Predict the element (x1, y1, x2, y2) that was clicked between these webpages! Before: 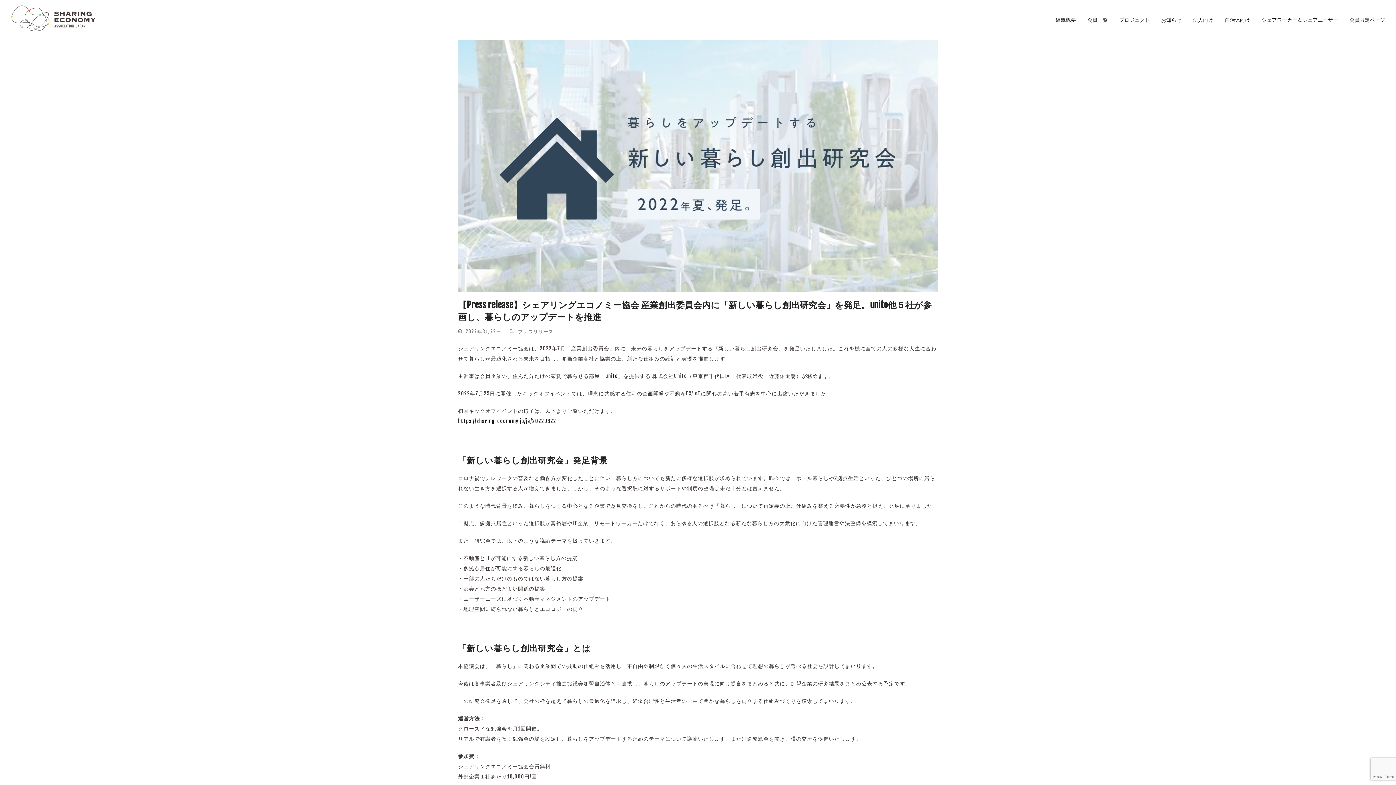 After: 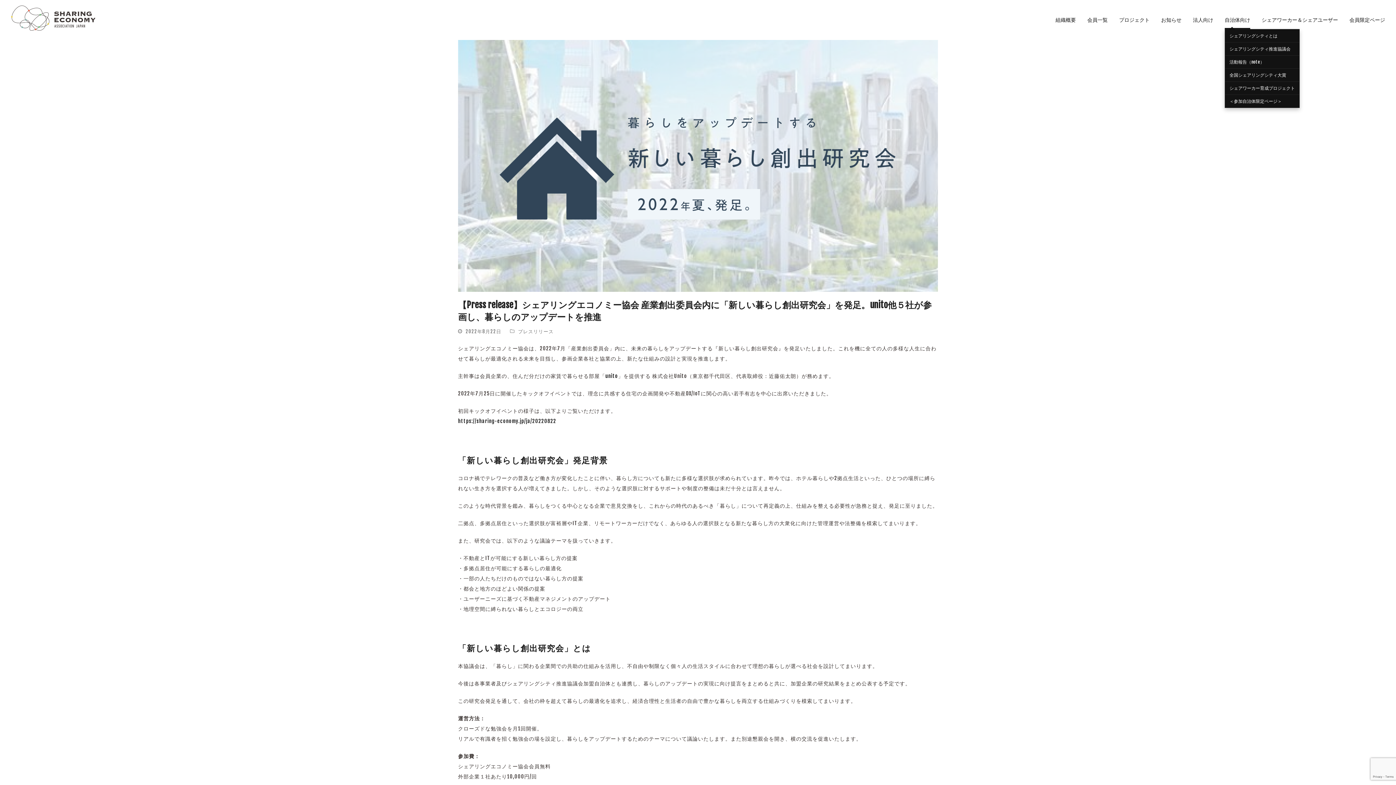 Action: bbox: (1225, 10, 1250, 29) label: 自治体向け